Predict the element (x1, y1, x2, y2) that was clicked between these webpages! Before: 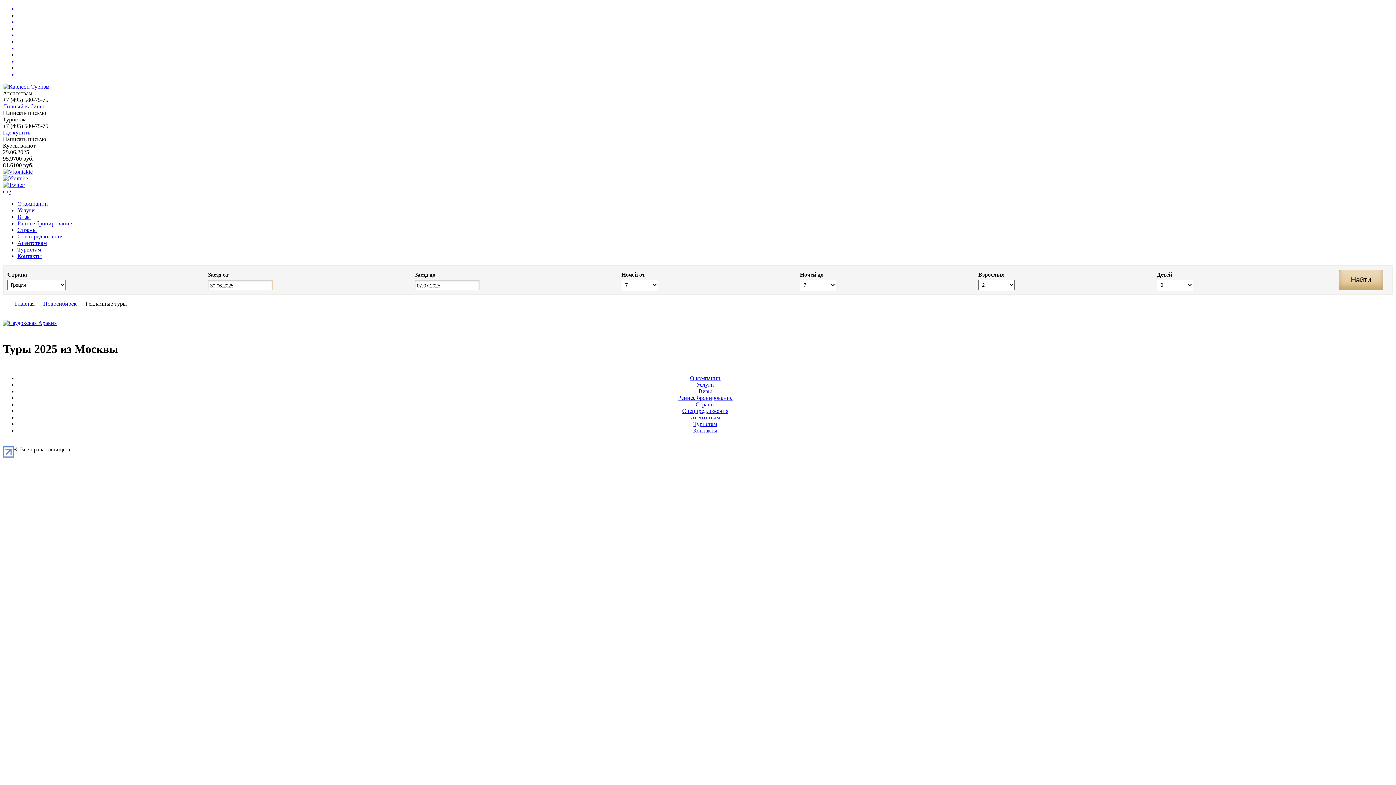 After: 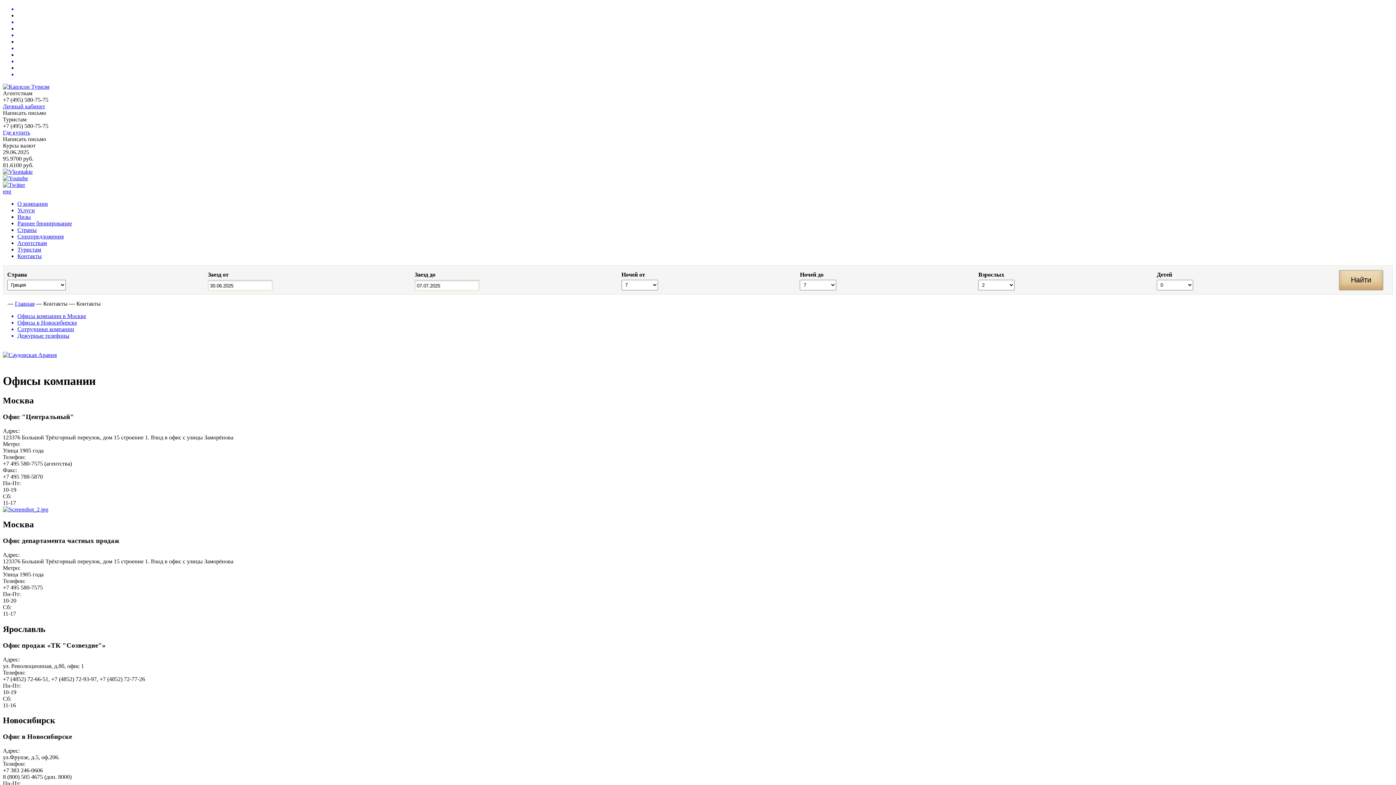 Action: label: Контакты bbox: (17, 253, 41, 259)